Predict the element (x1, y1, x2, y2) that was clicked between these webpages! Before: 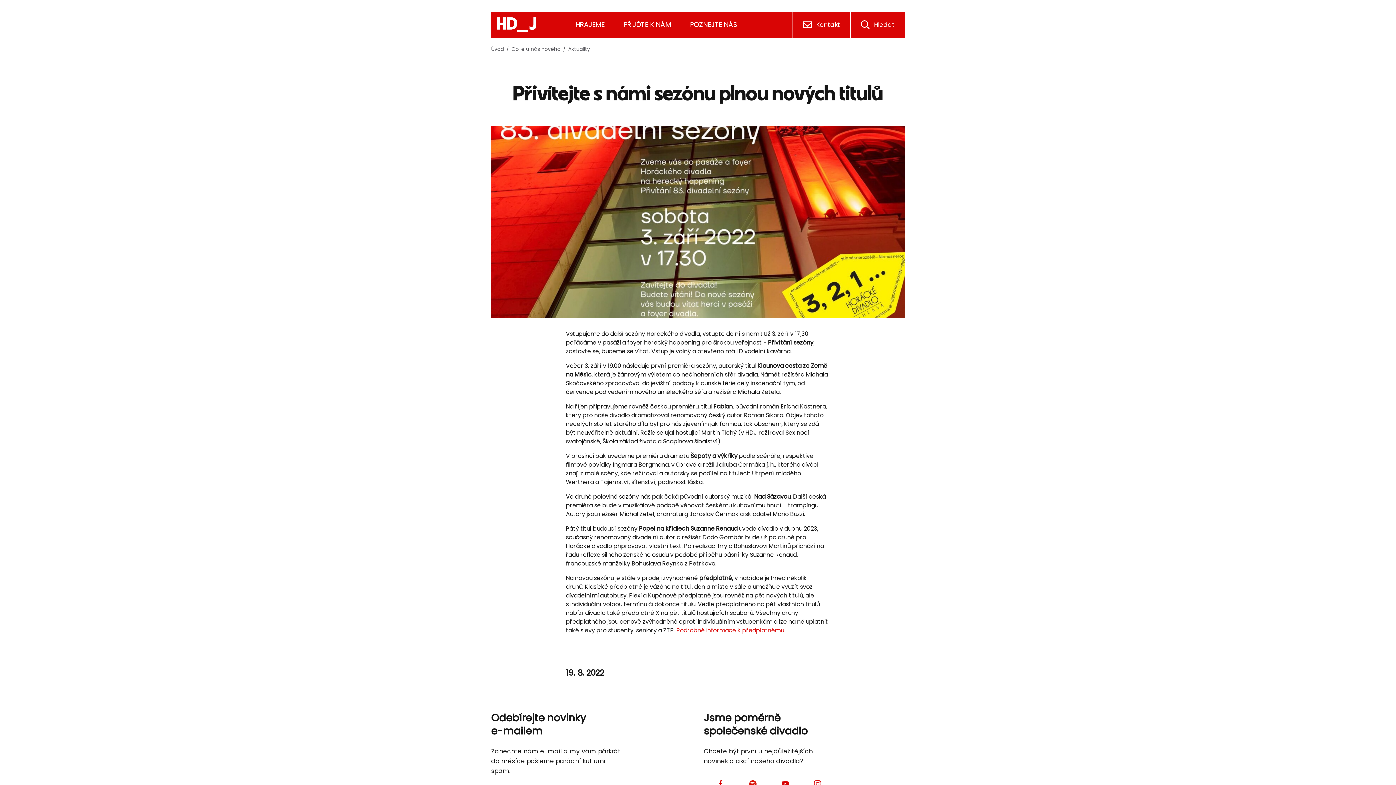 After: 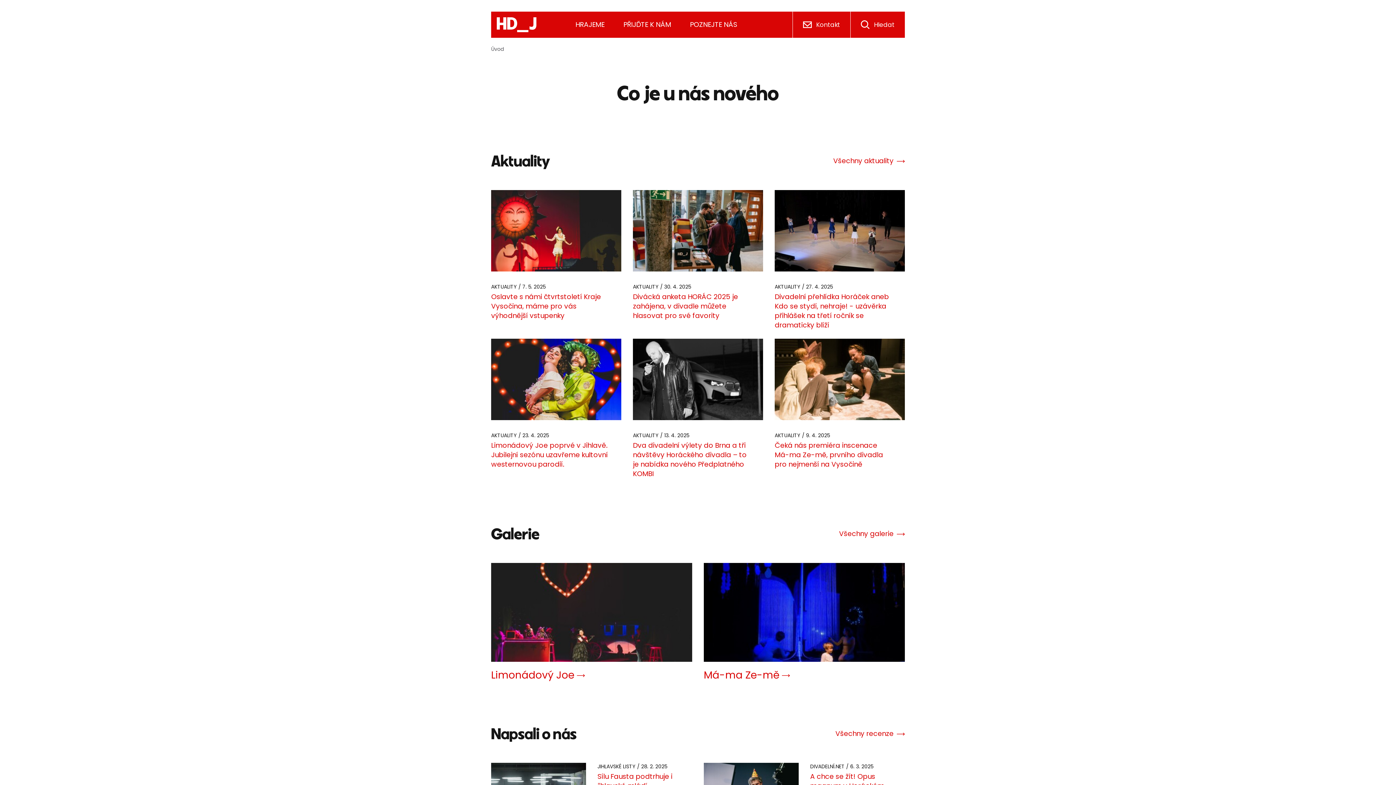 Action: label: Co je u nás nového bbox: (511, 46, 560, 51)